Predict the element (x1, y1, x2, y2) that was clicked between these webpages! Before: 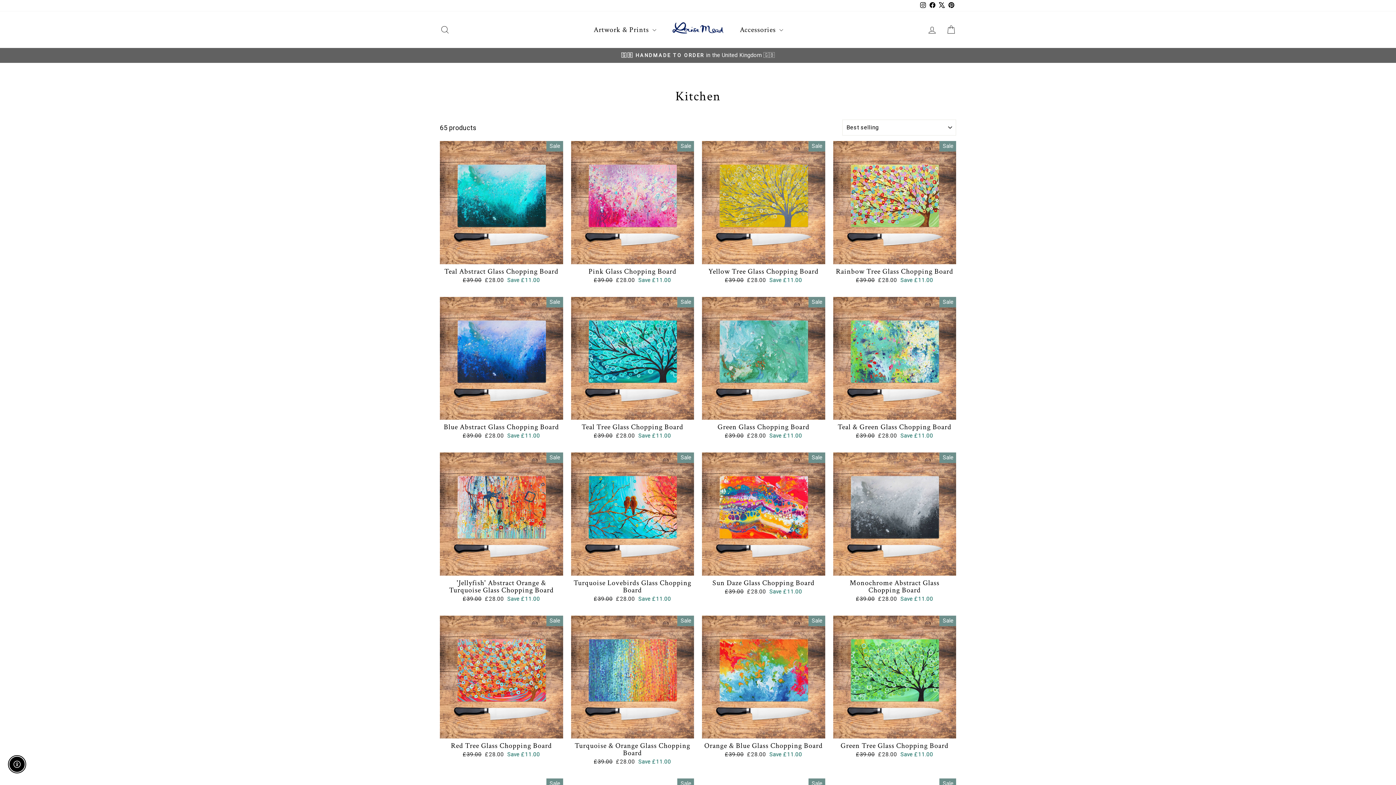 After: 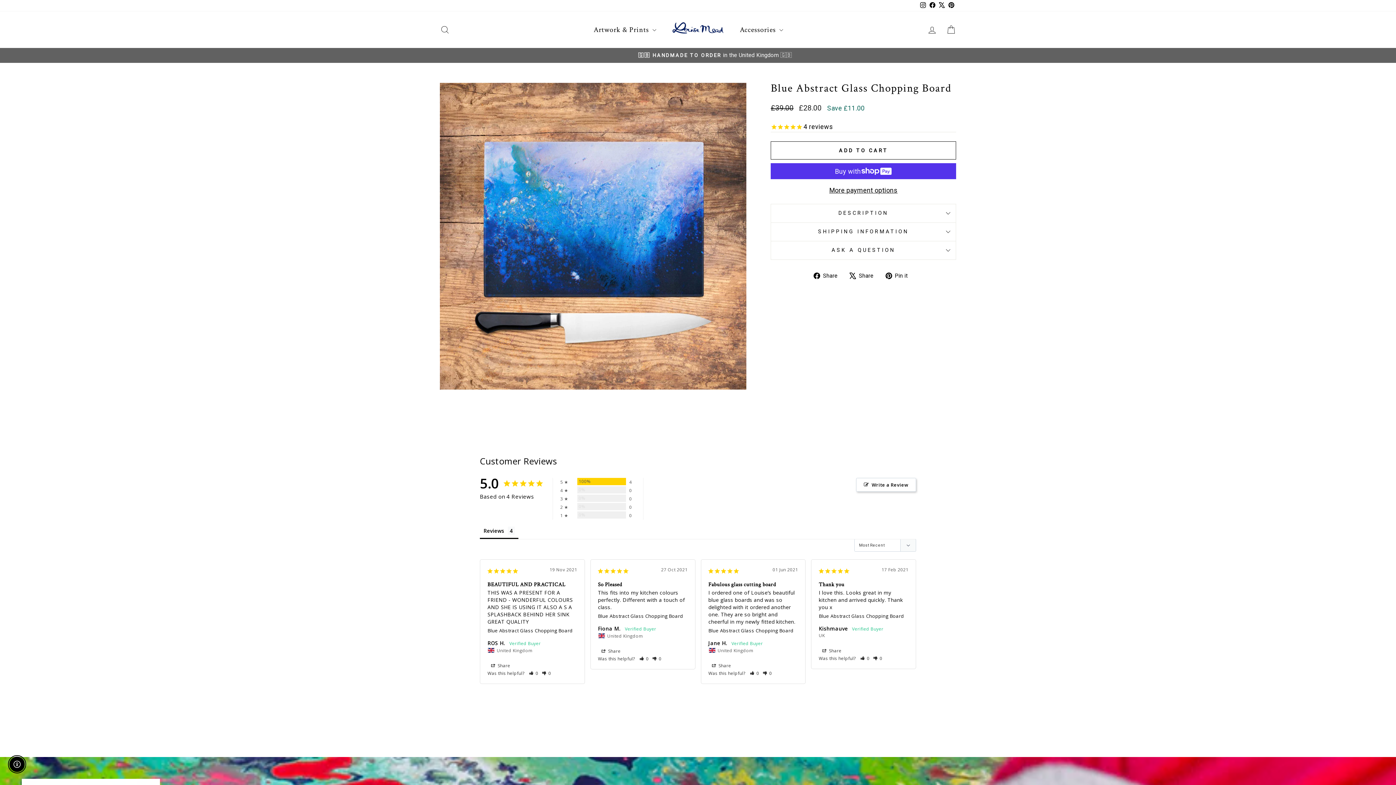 Action: bbox: (440, 420, 563, 441) label: Blue Abstract Glass Chopping Board
Regular price
£39.00 
Sale price
£28.00 Save £11.00